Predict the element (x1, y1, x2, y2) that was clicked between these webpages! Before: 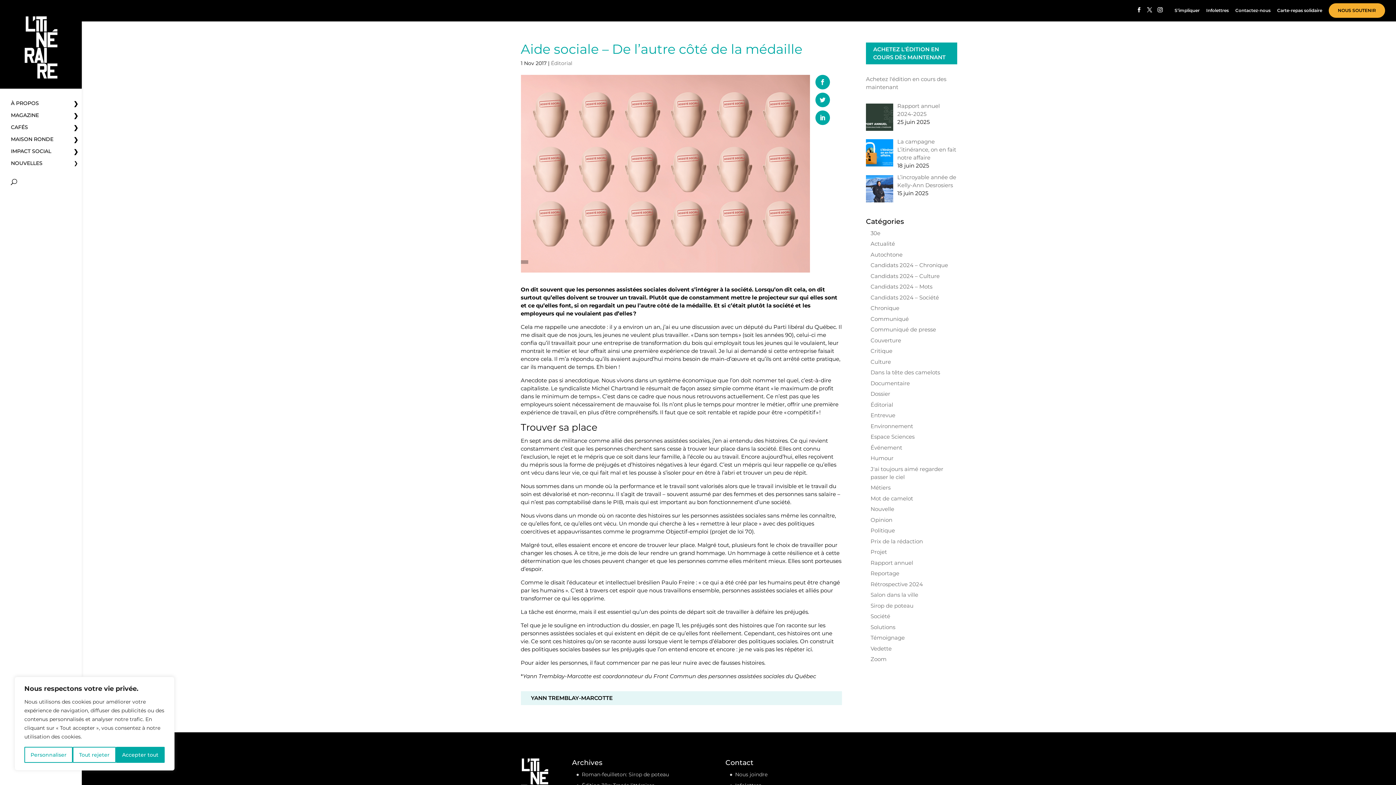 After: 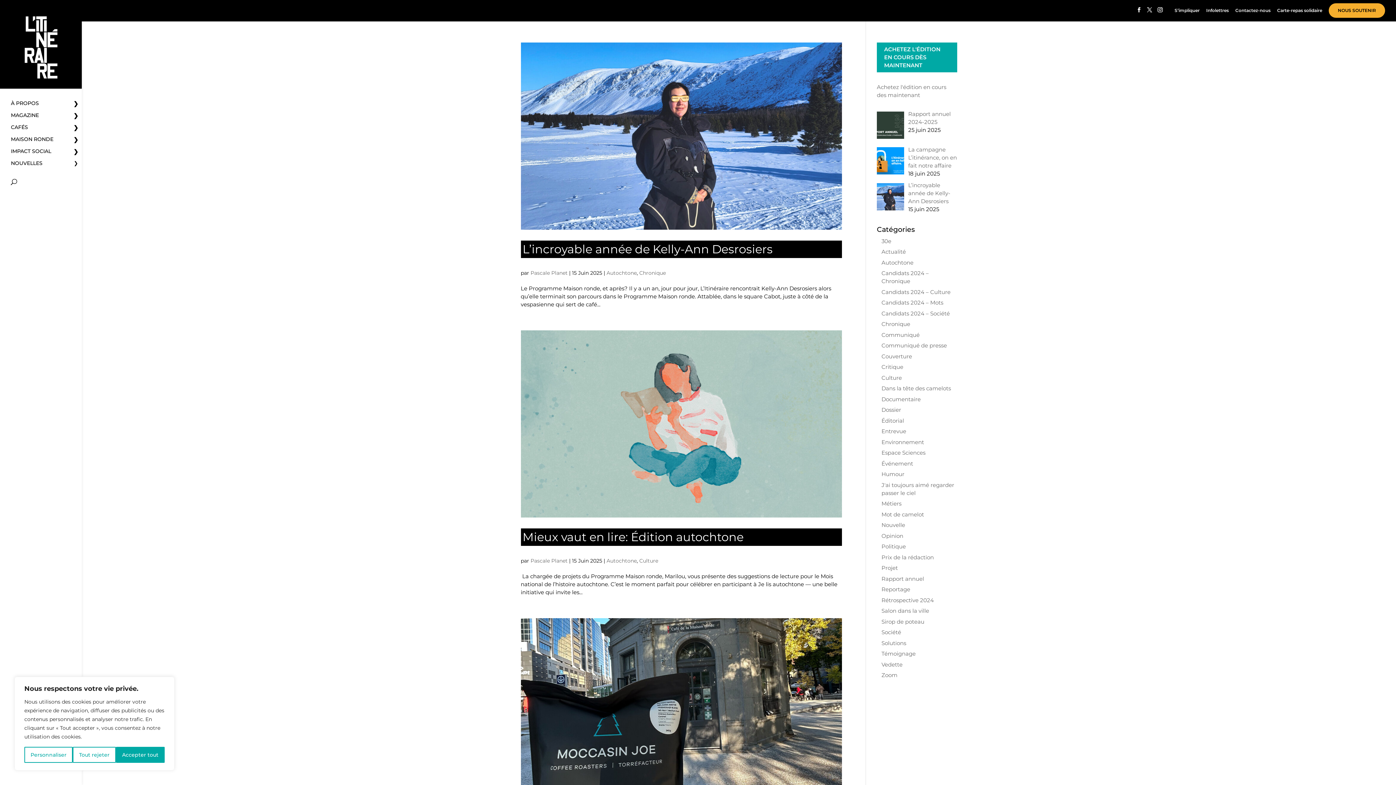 Action: label: Autochtone bbox: (870, 251, 902, 258)